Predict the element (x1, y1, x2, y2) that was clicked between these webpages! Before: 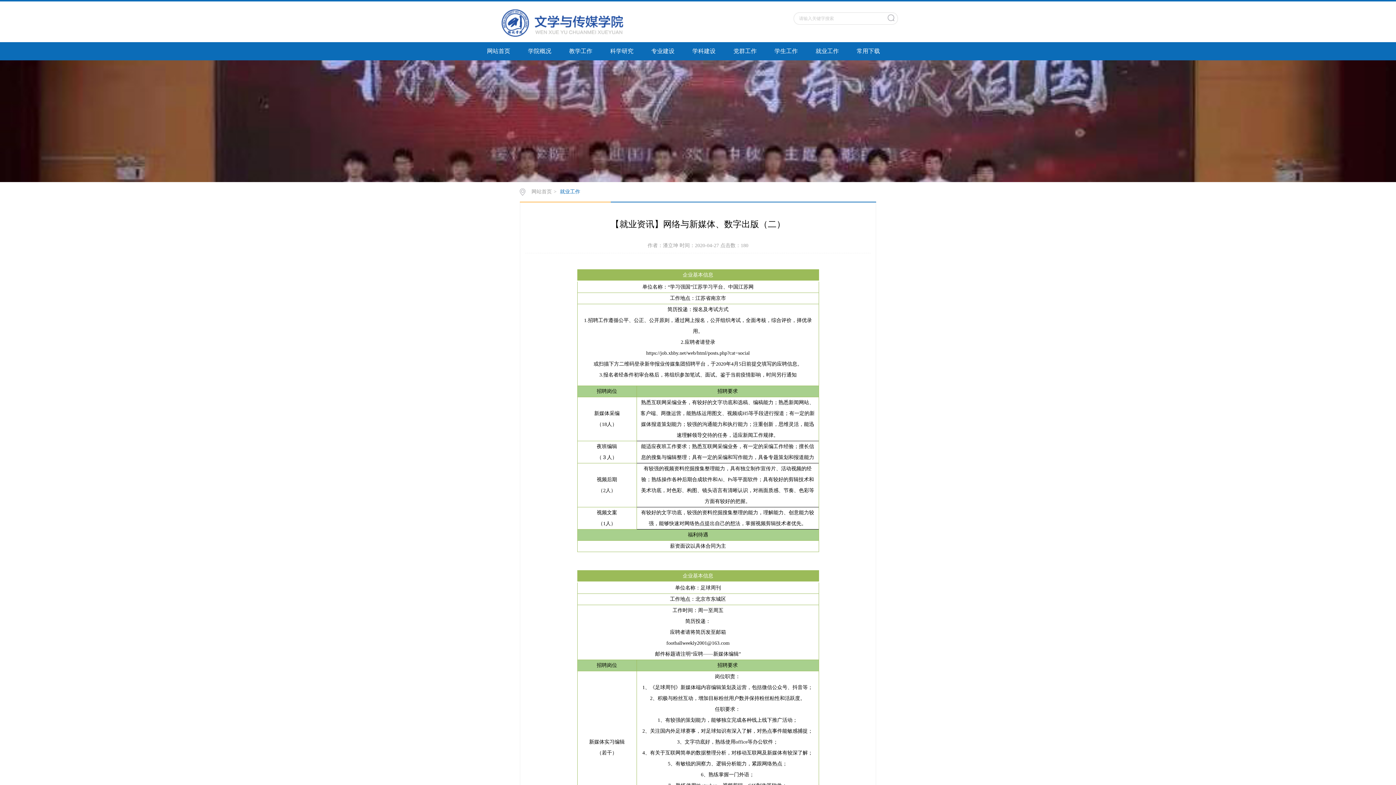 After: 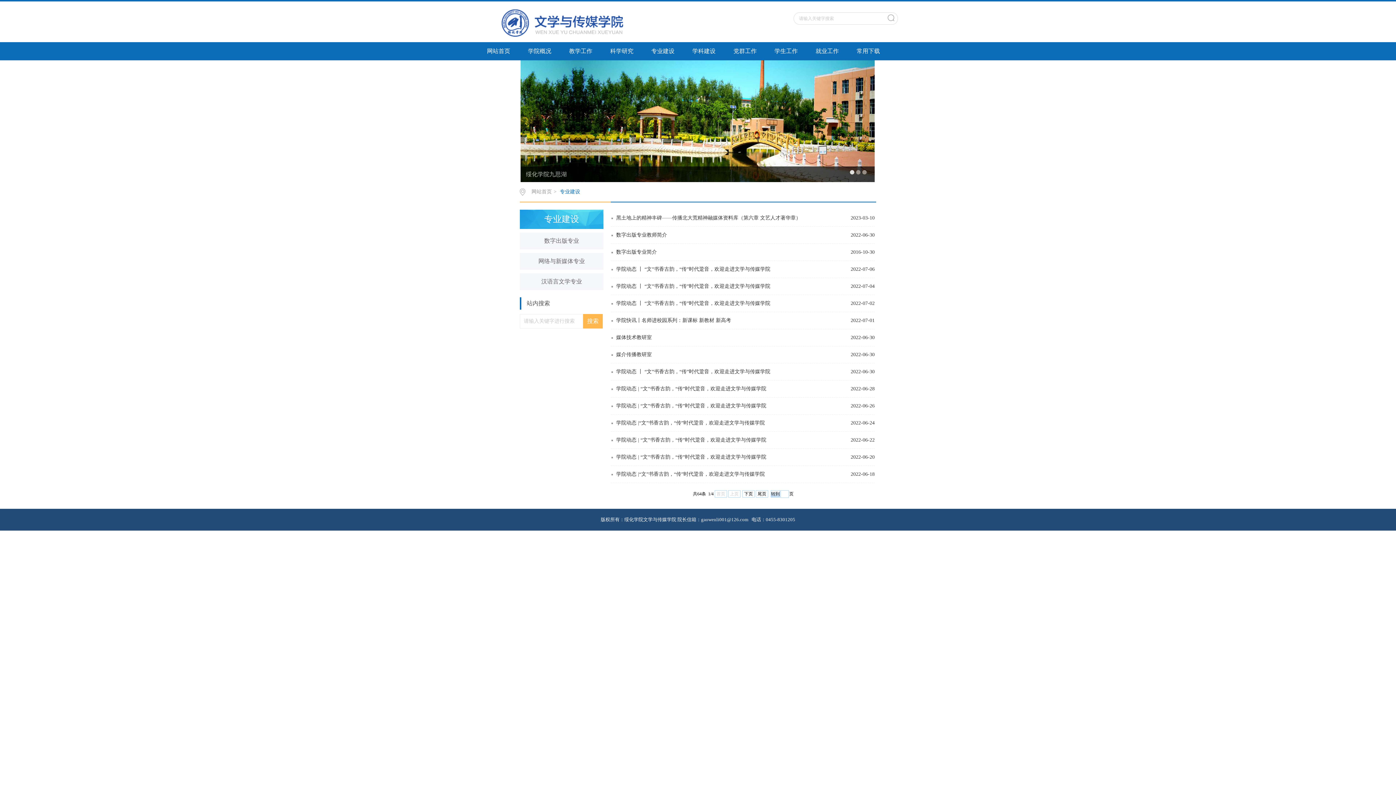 Action: label: 专业建设 bbox: (642, 42, 683, 60)